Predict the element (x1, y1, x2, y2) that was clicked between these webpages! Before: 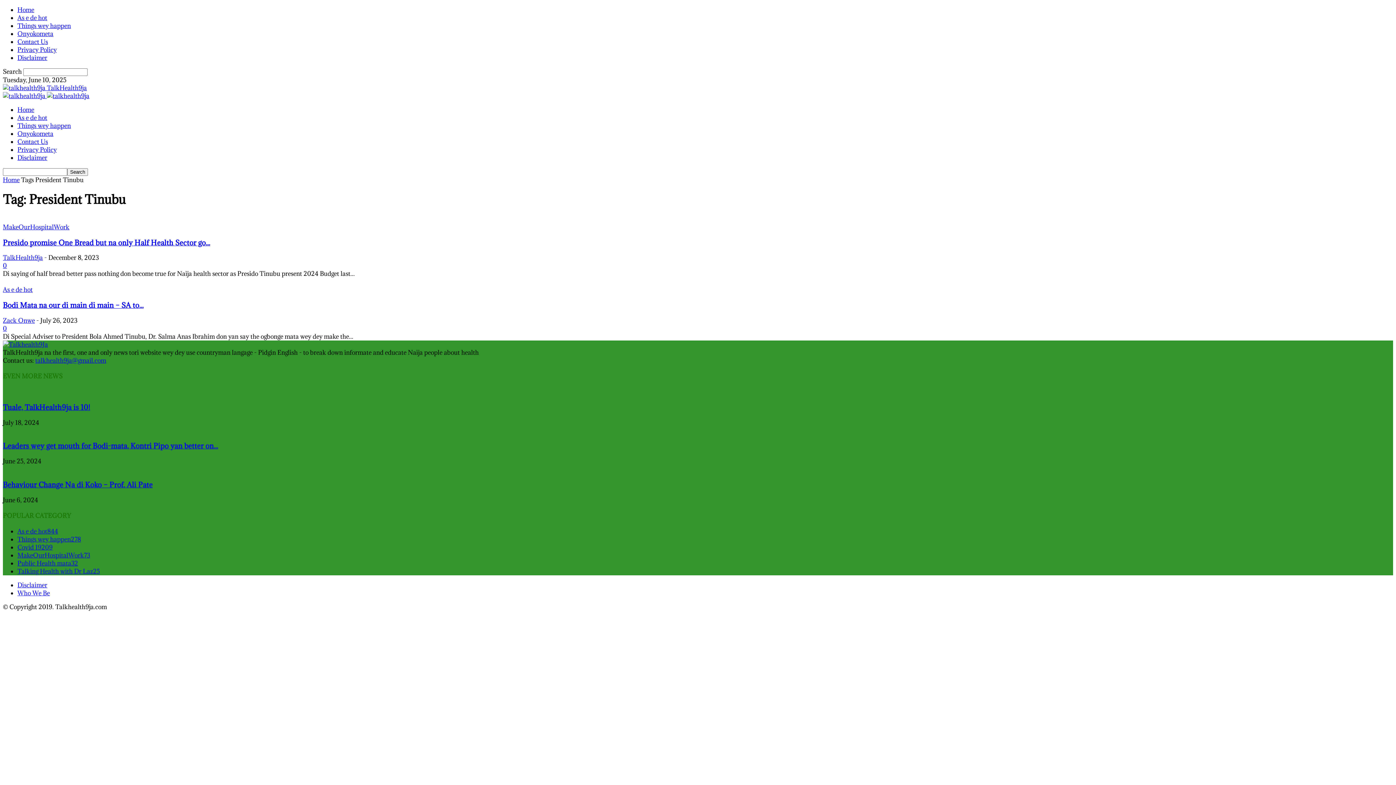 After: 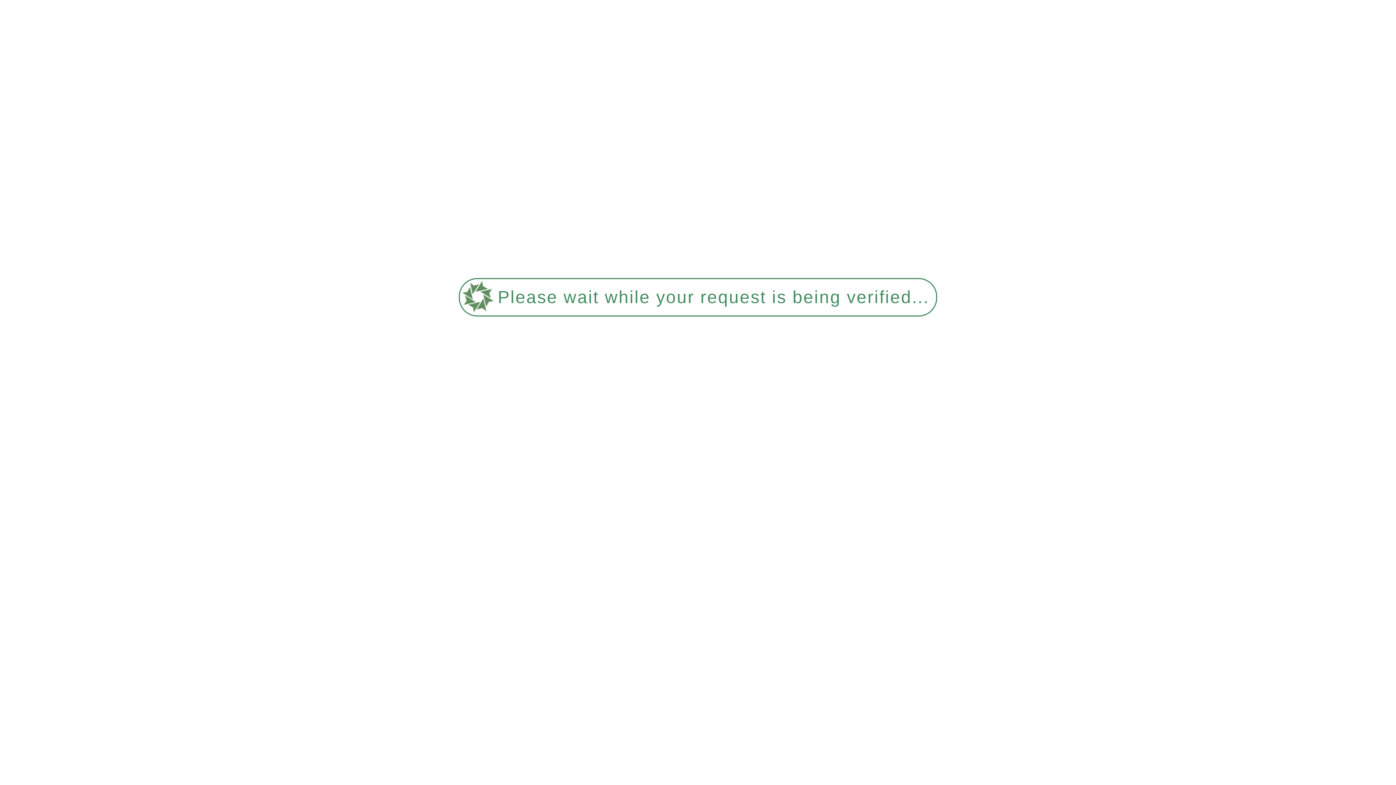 Action: bbox: (2, 92, 46, 100) label:  